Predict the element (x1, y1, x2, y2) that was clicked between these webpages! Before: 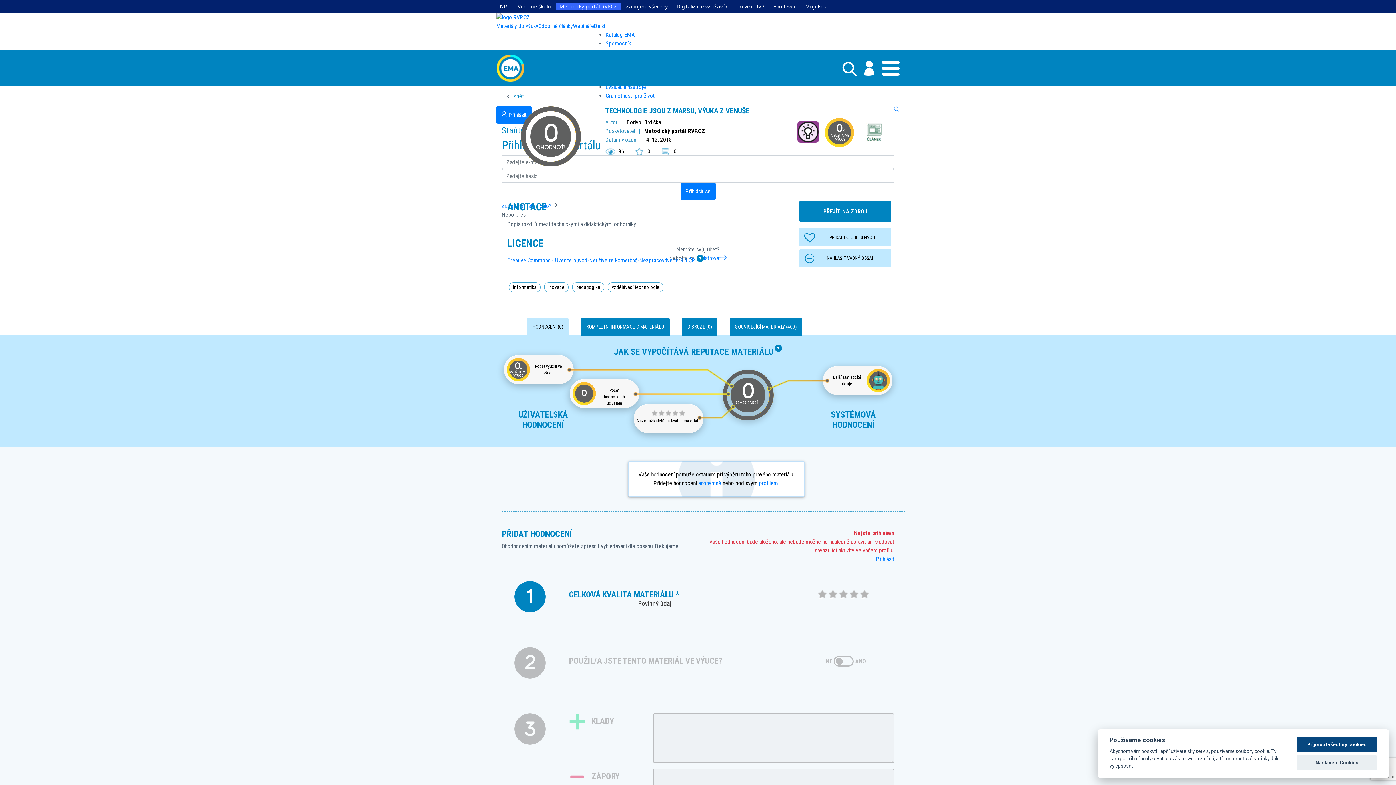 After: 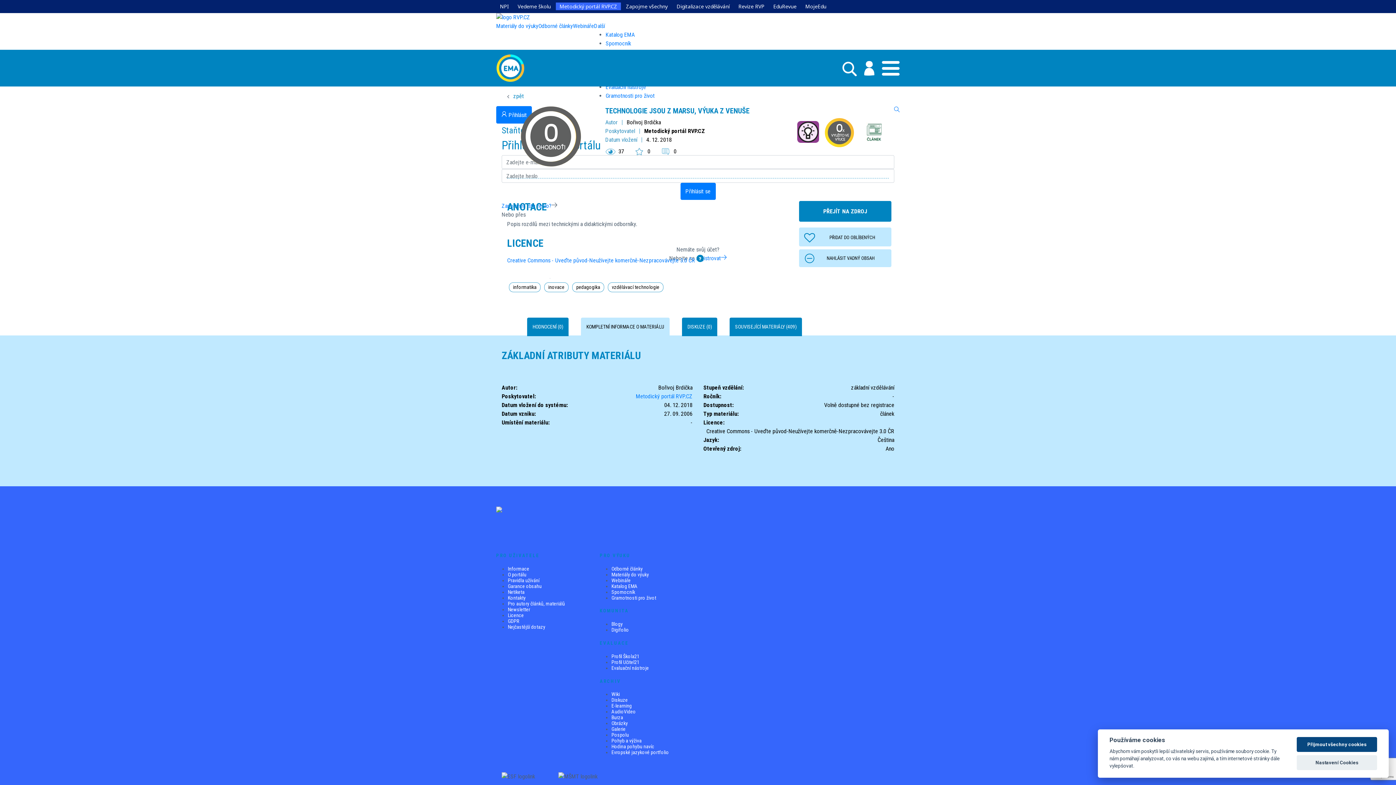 Action: bbox: (581, 317, 669, 336) label: KOMPLETNÍ INFORMACE O MATERIÁLU